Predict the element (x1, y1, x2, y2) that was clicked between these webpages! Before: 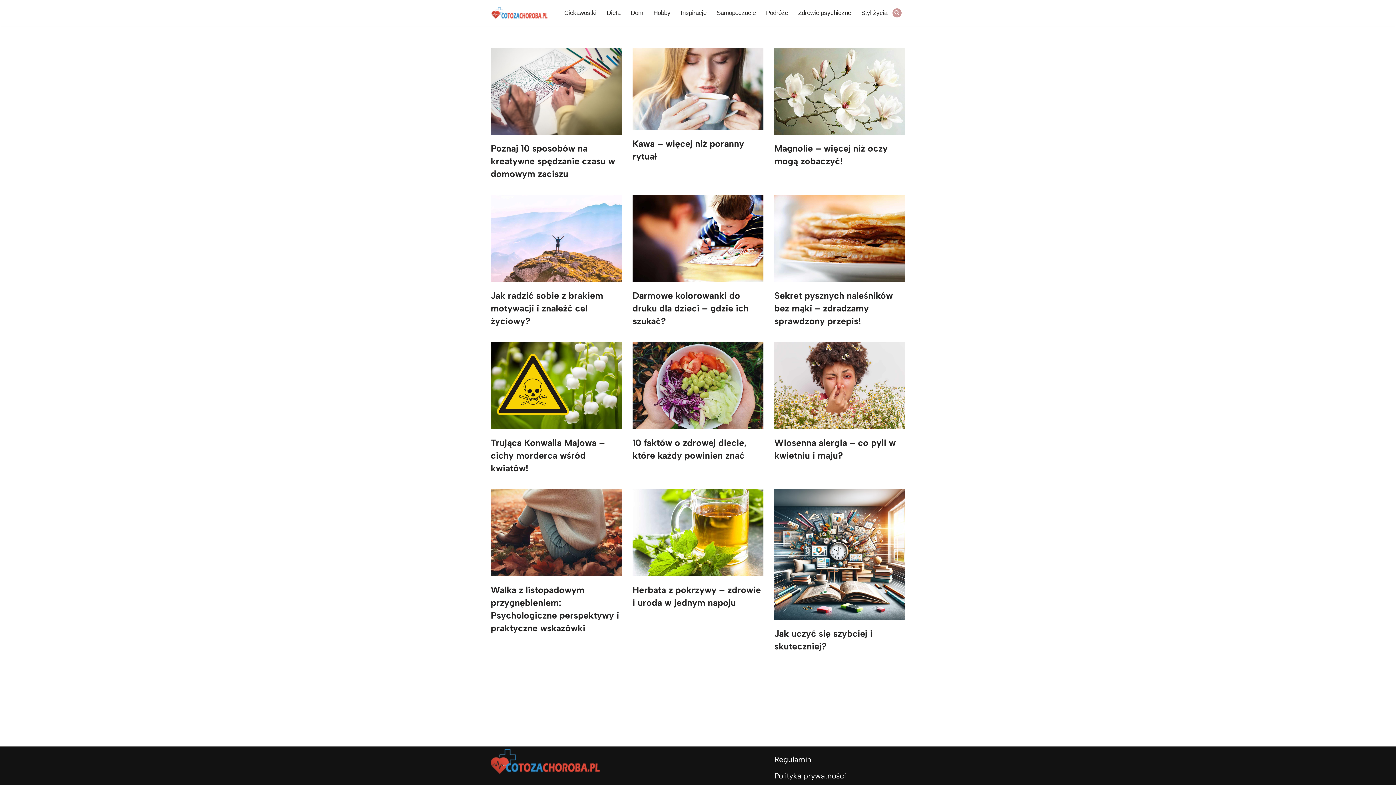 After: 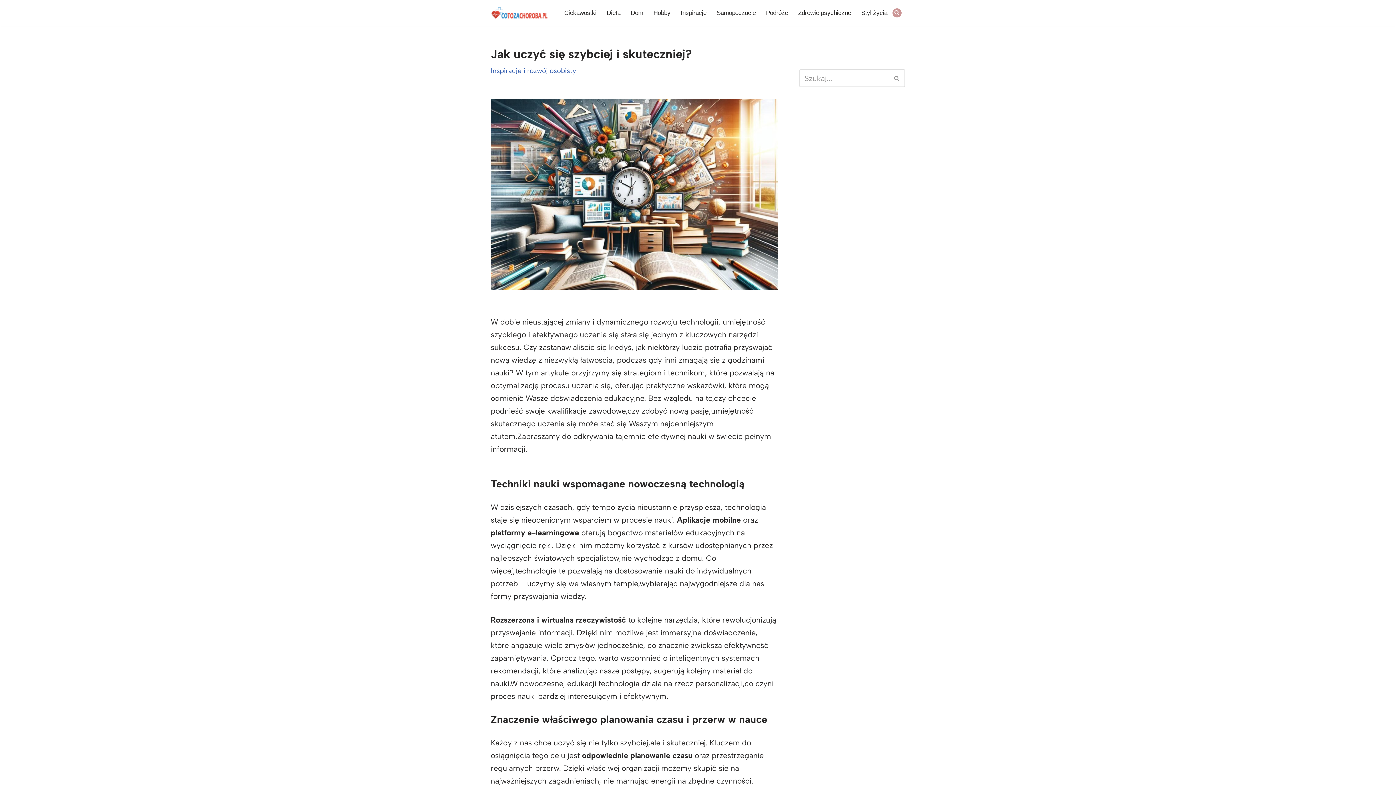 Action: bbox: (774, 489, 905, 620)